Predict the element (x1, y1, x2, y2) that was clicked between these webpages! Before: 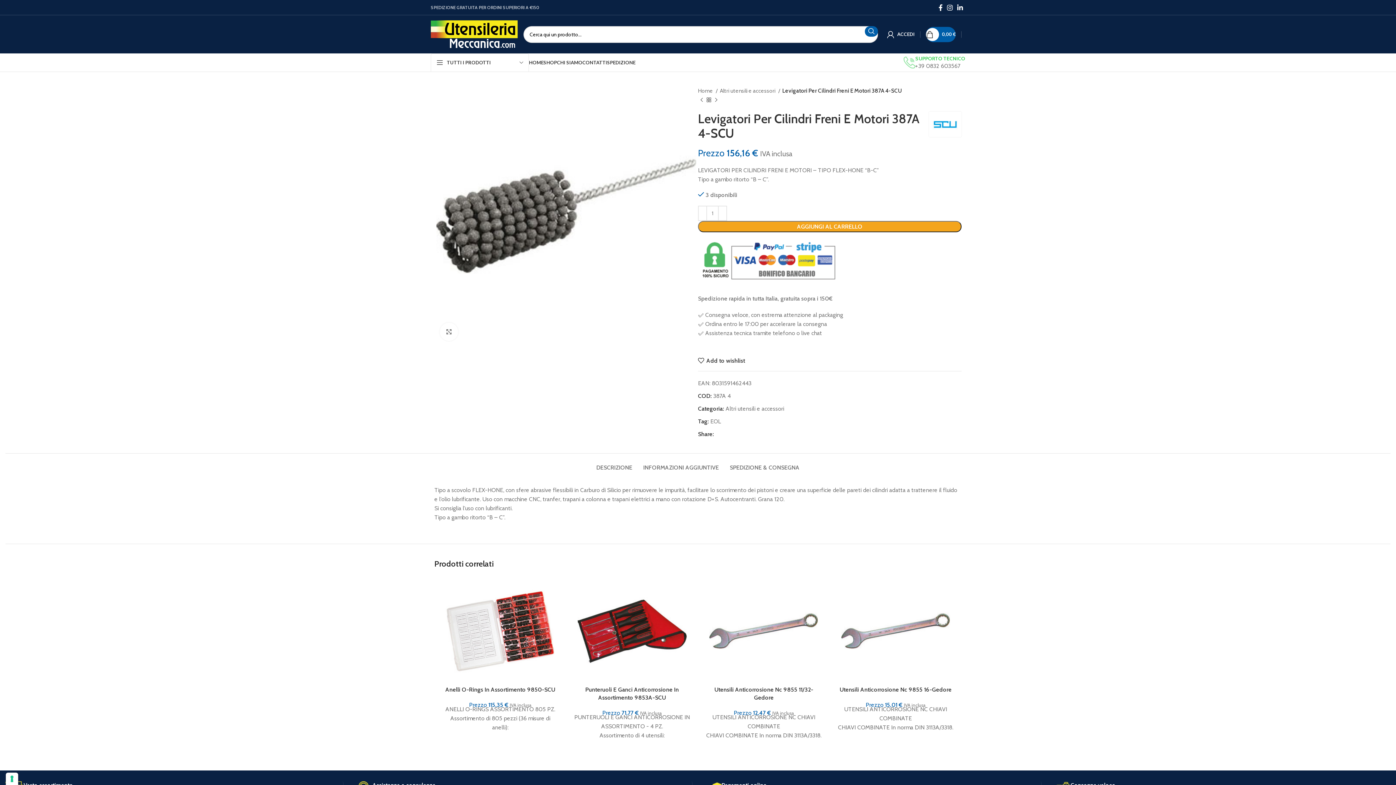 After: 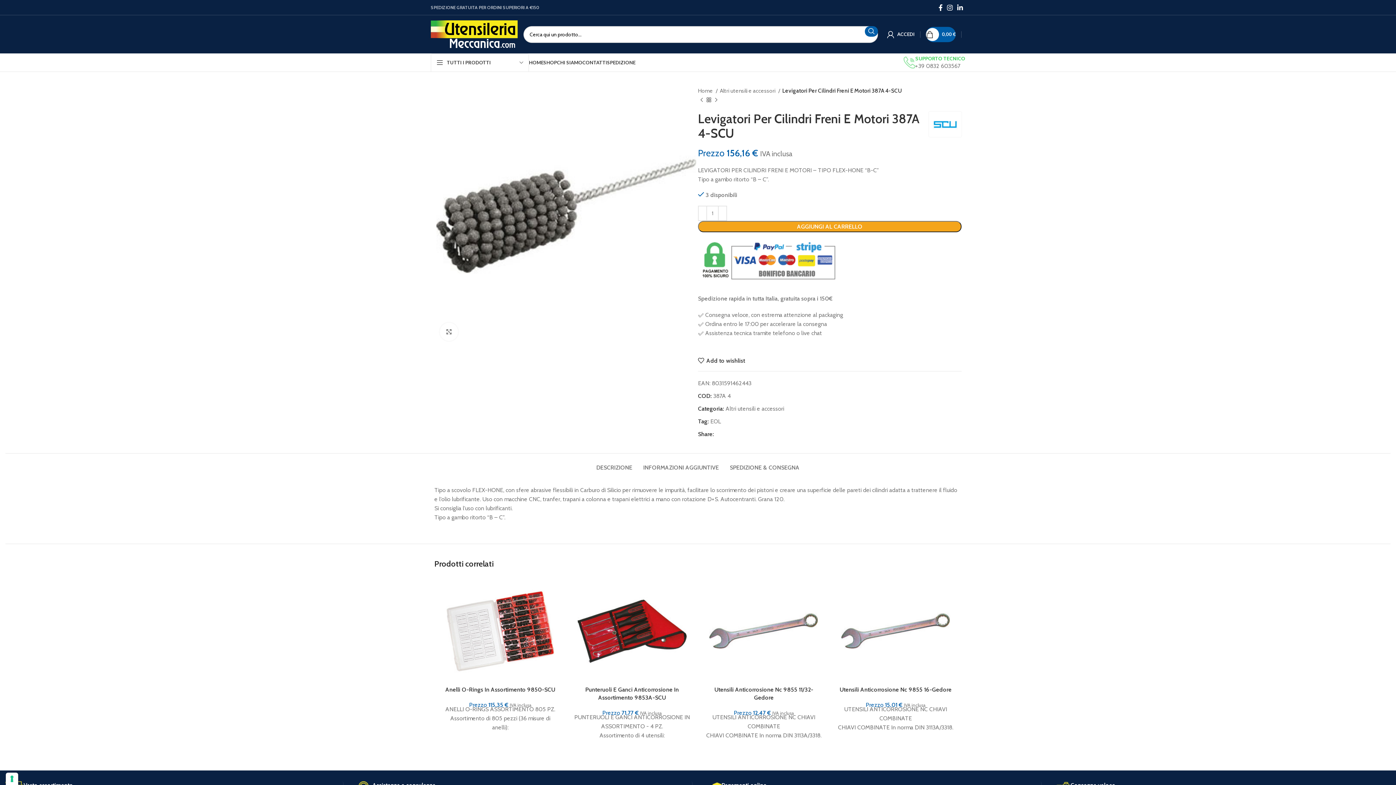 Action: bbox: (720, 432, 724, 436) label: X social link